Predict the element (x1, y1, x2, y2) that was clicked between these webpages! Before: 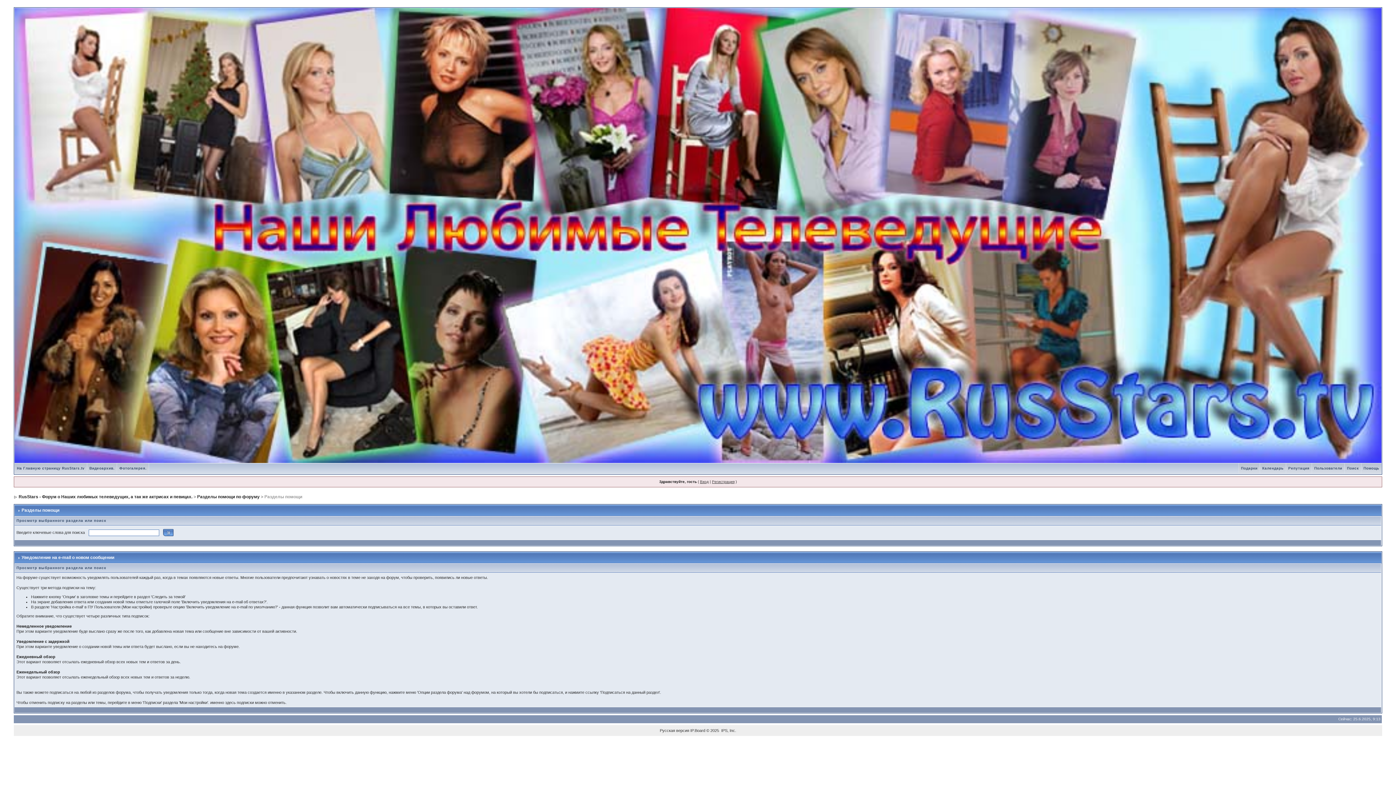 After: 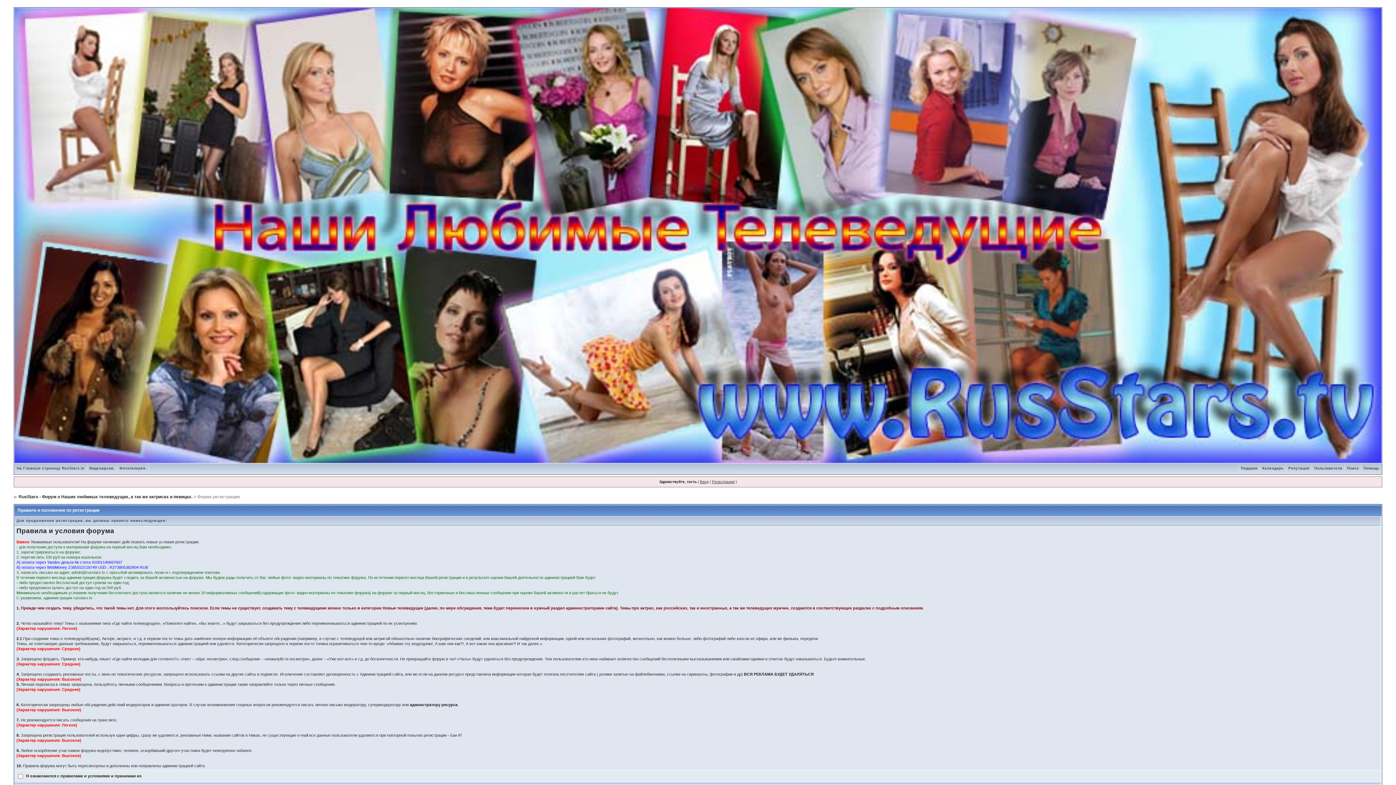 Action: bbox: (712, 479, 734, 483) label: Регистрация